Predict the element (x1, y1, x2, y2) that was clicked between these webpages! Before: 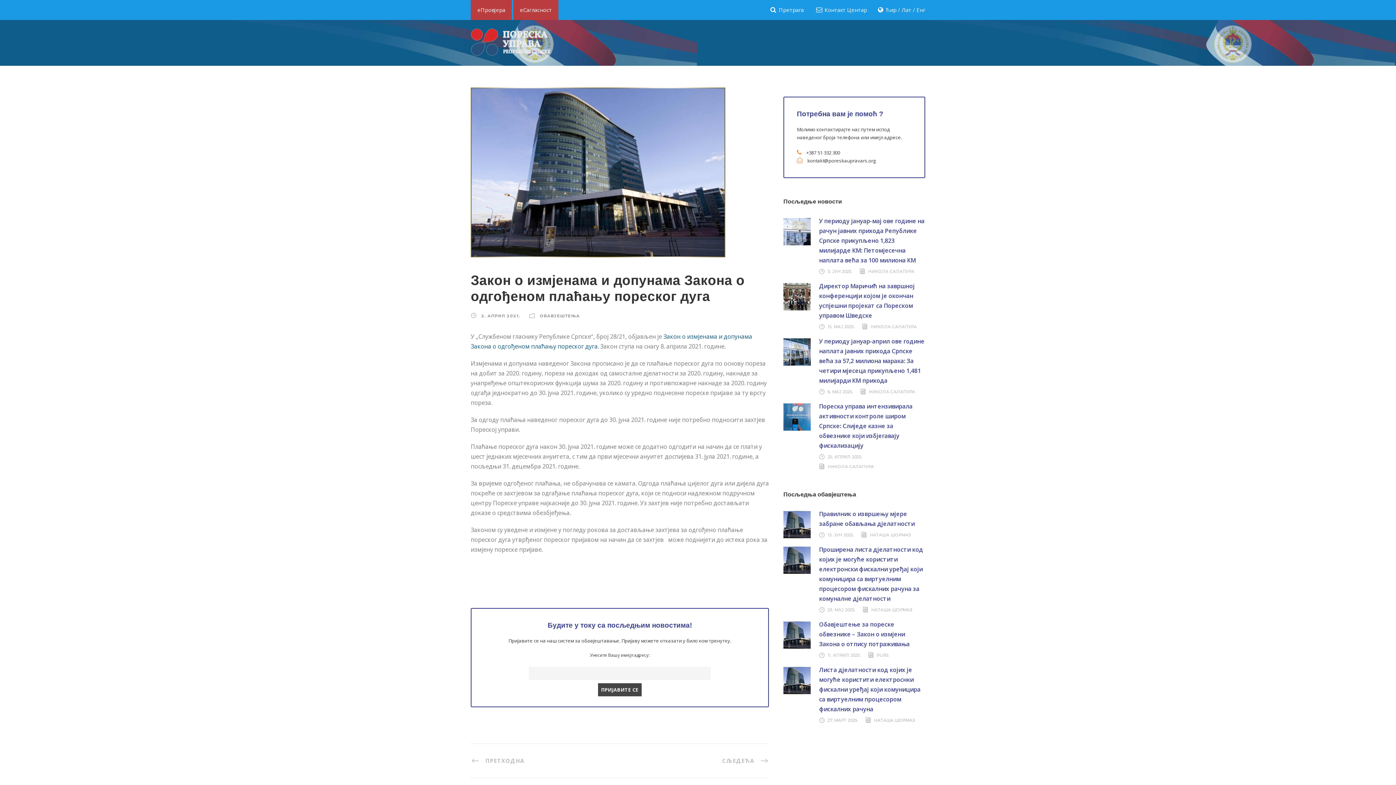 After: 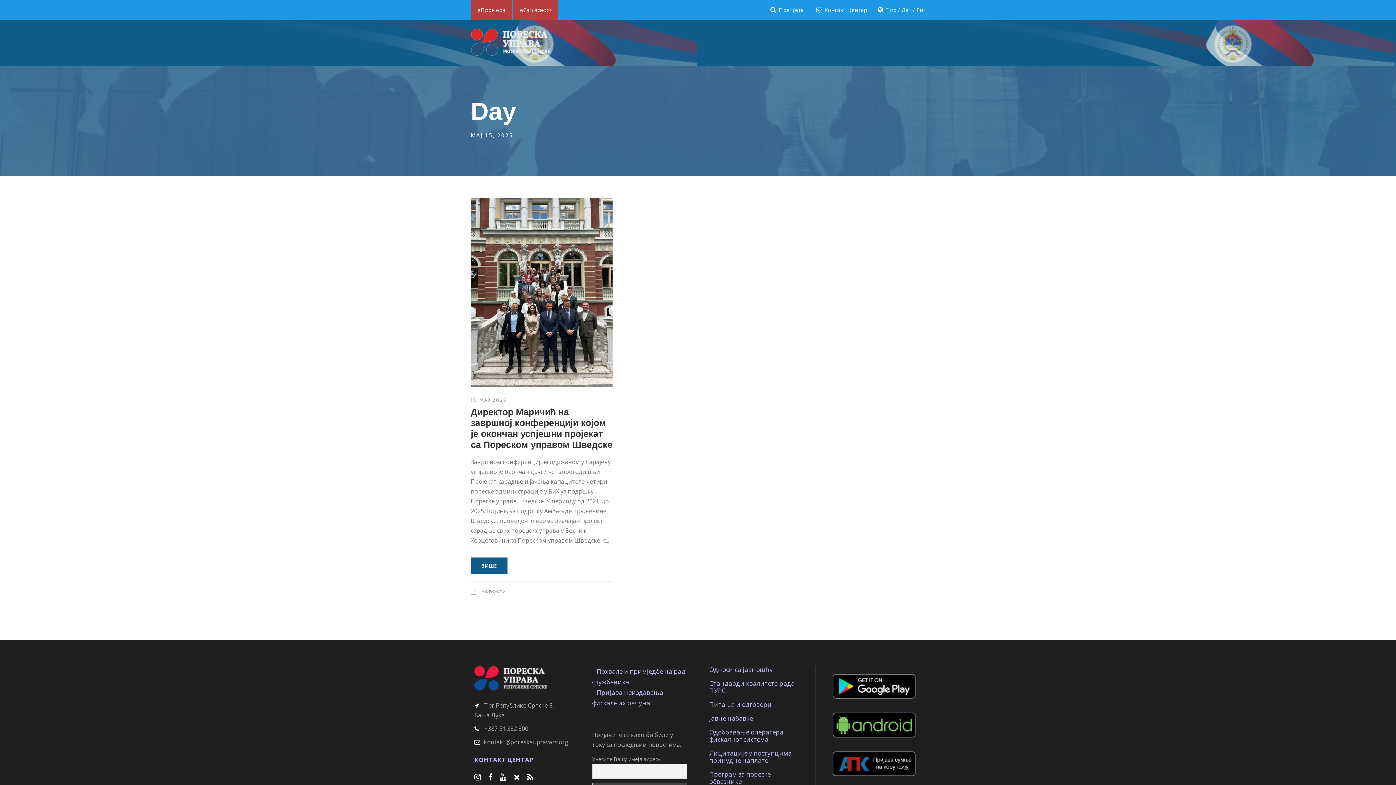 Action: label: 15. МАЈ 2025. bbox: (827, 324, 854, 329)